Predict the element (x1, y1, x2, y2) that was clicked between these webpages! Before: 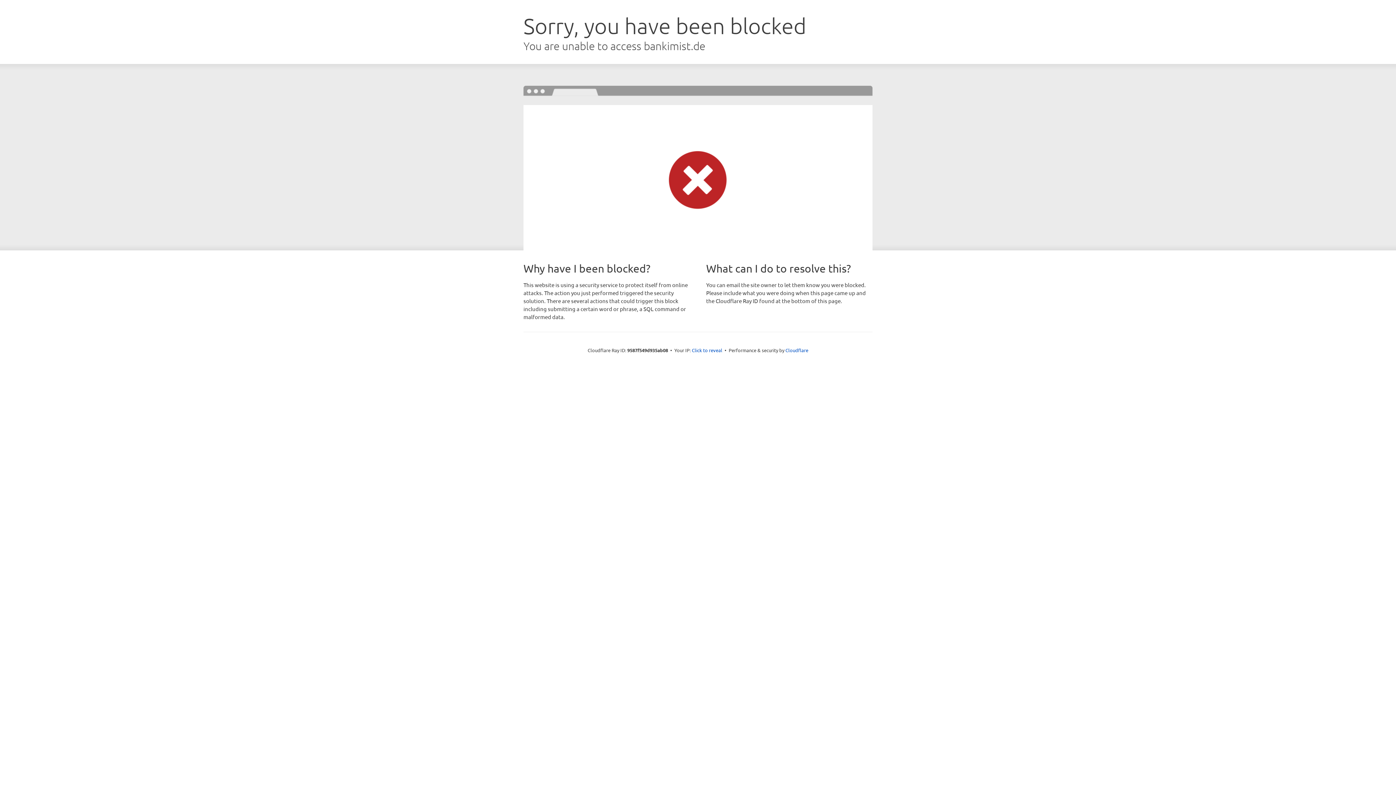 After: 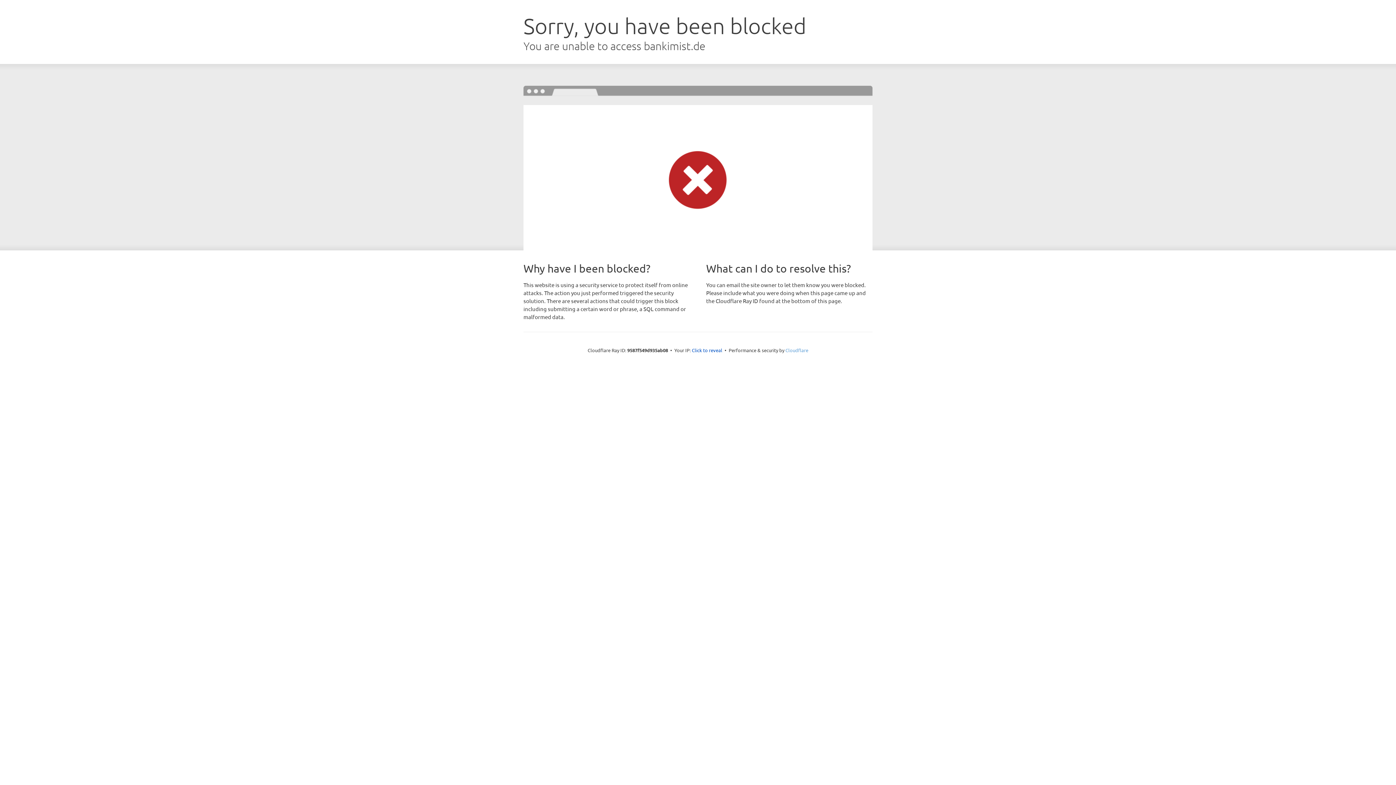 Action: label: Cloudflare bbox: (785, 347, 808, 353)